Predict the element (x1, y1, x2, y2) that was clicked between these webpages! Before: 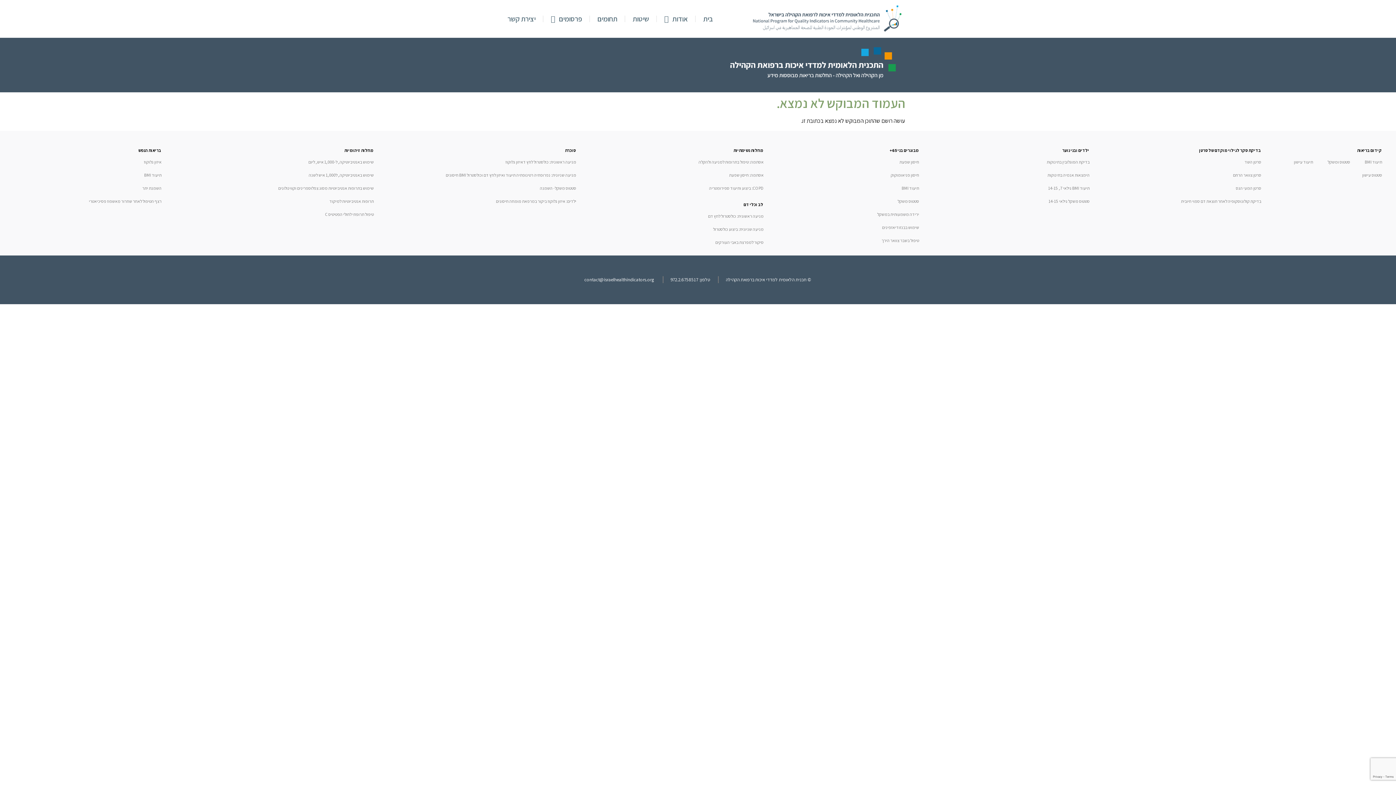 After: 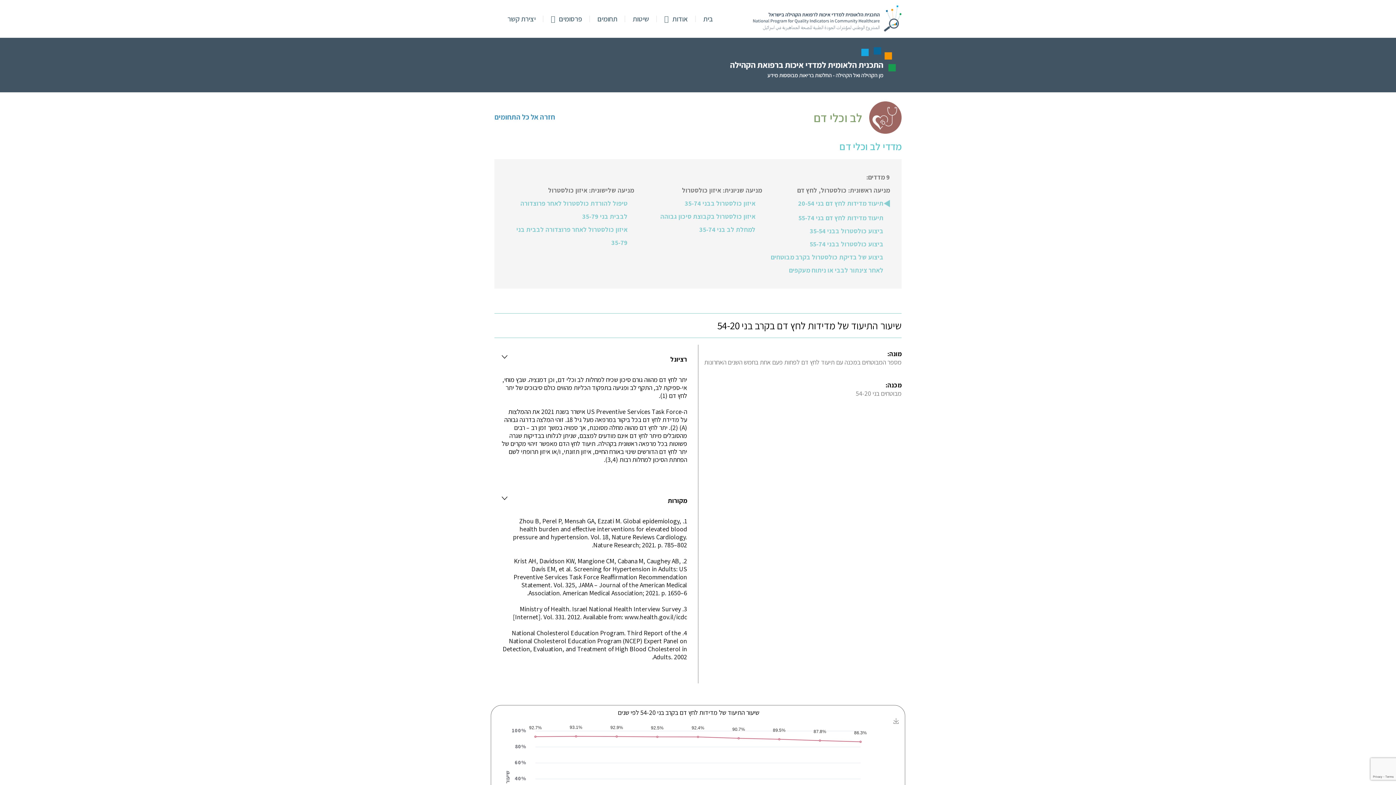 Action: bbox: (579, 209, 771, 222) label: מניעה ראשונית: כולסטרול לחץ דם